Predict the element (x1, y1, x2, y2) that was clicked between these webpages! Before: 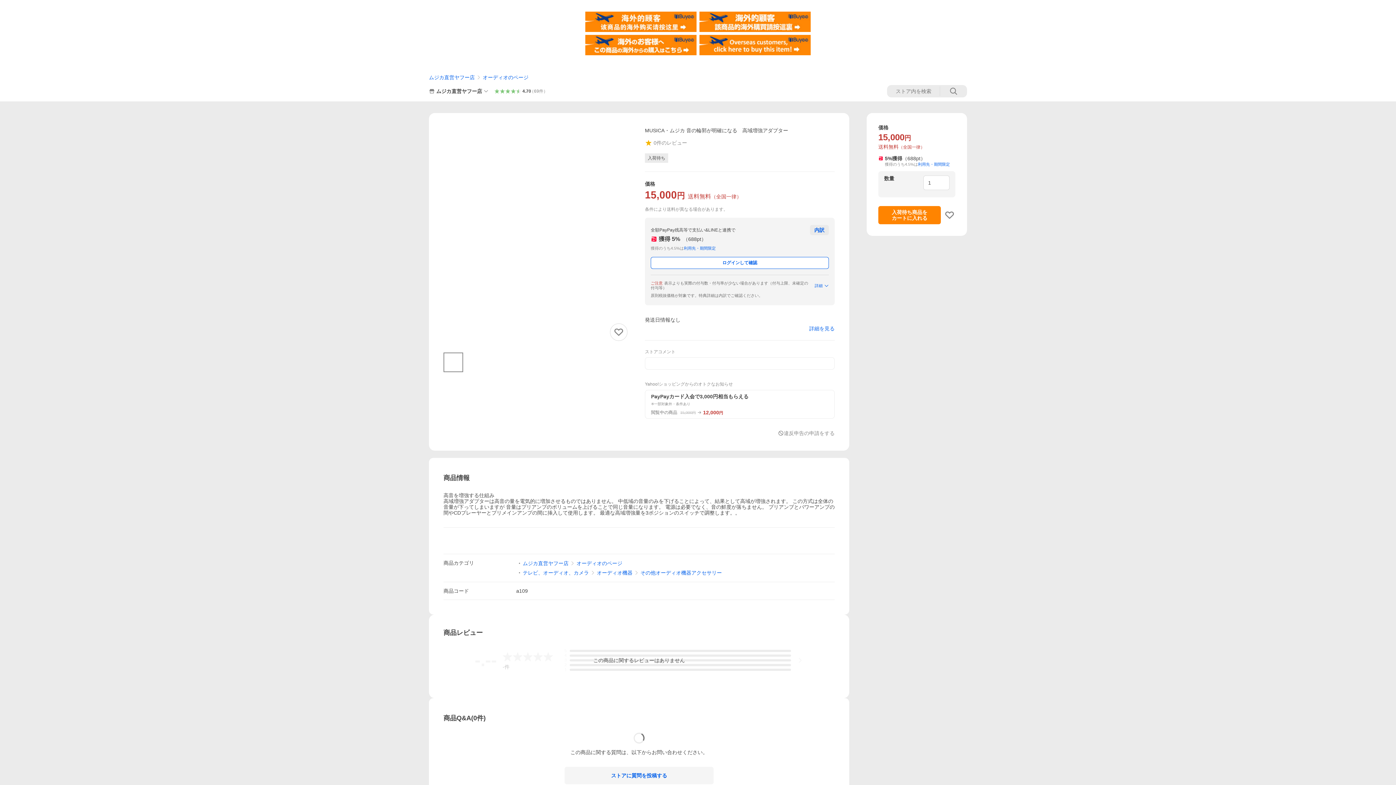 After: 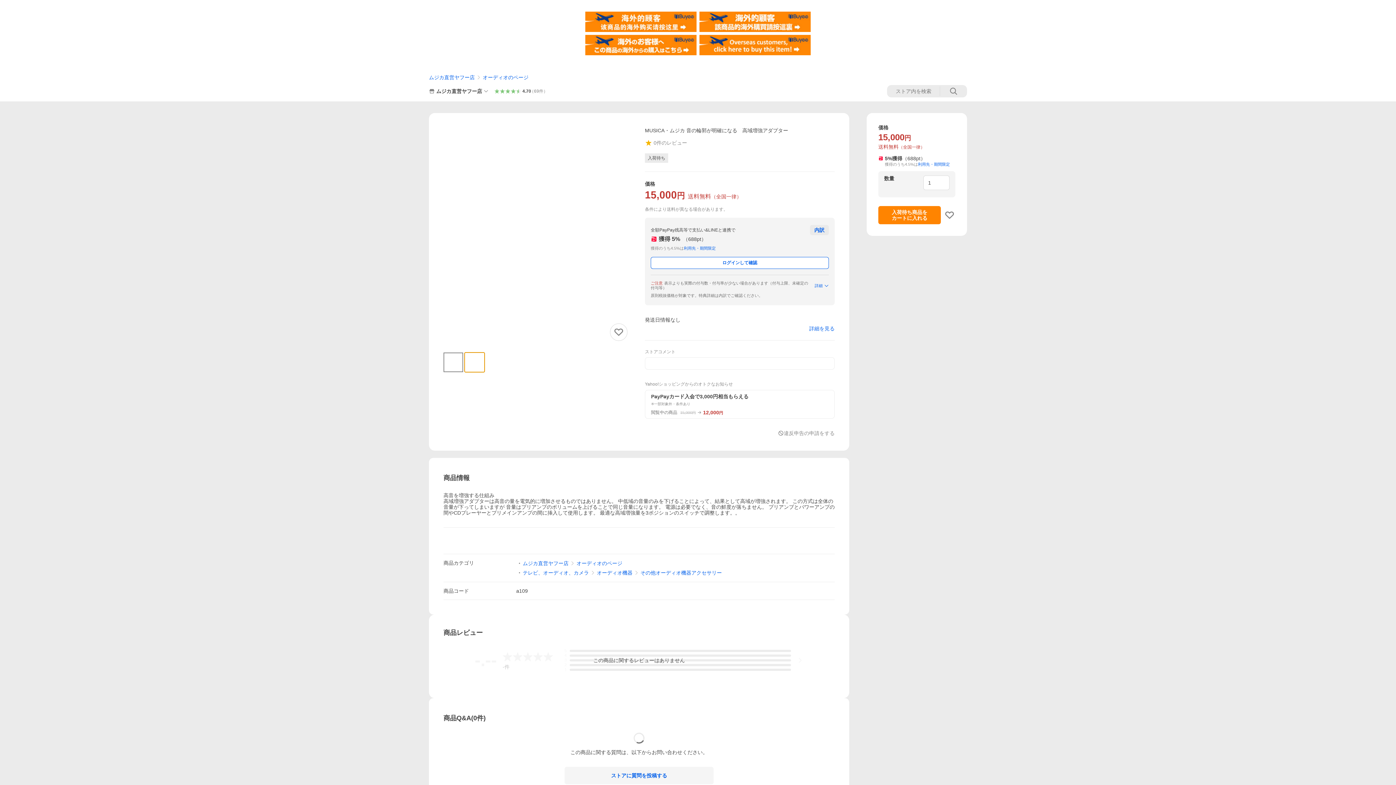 Action: bbox: (464, 352, 484, 372)